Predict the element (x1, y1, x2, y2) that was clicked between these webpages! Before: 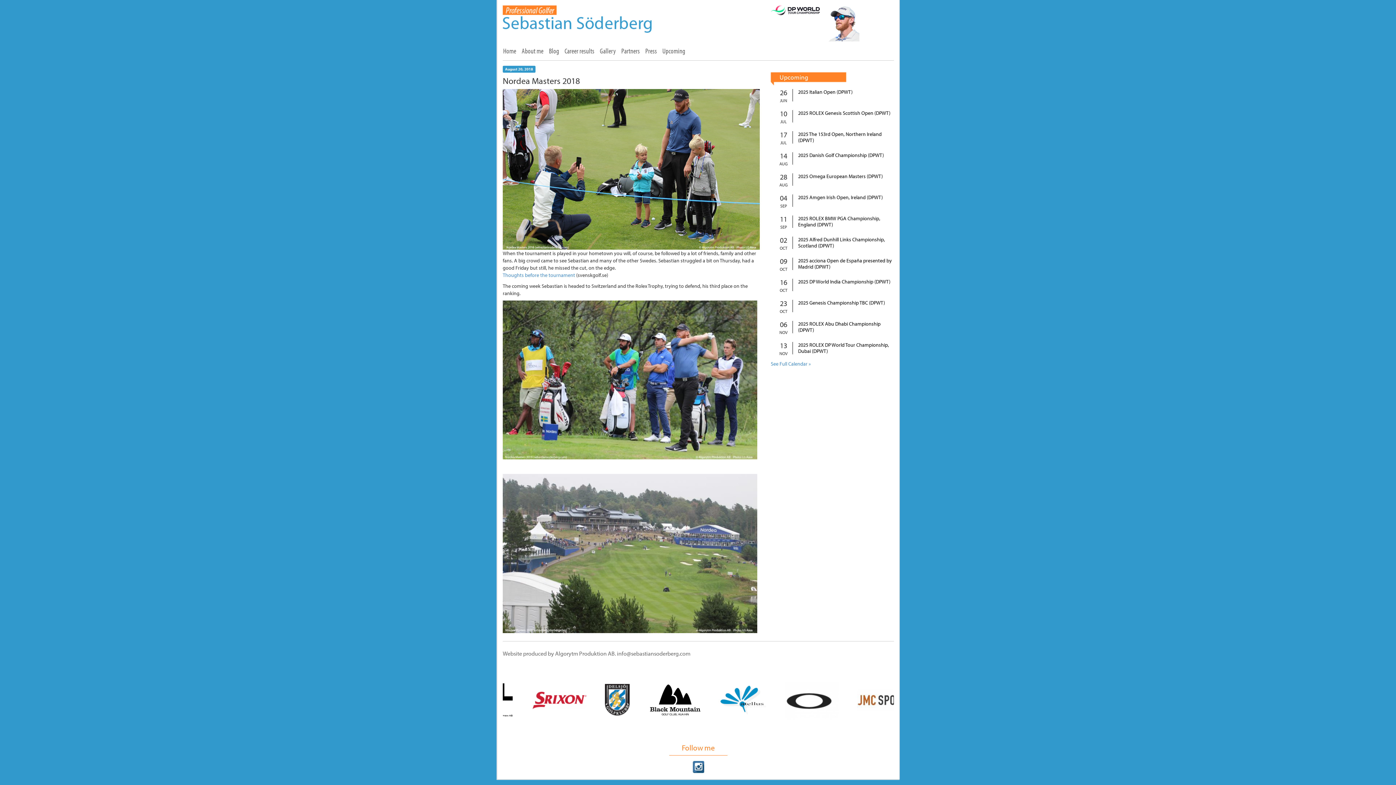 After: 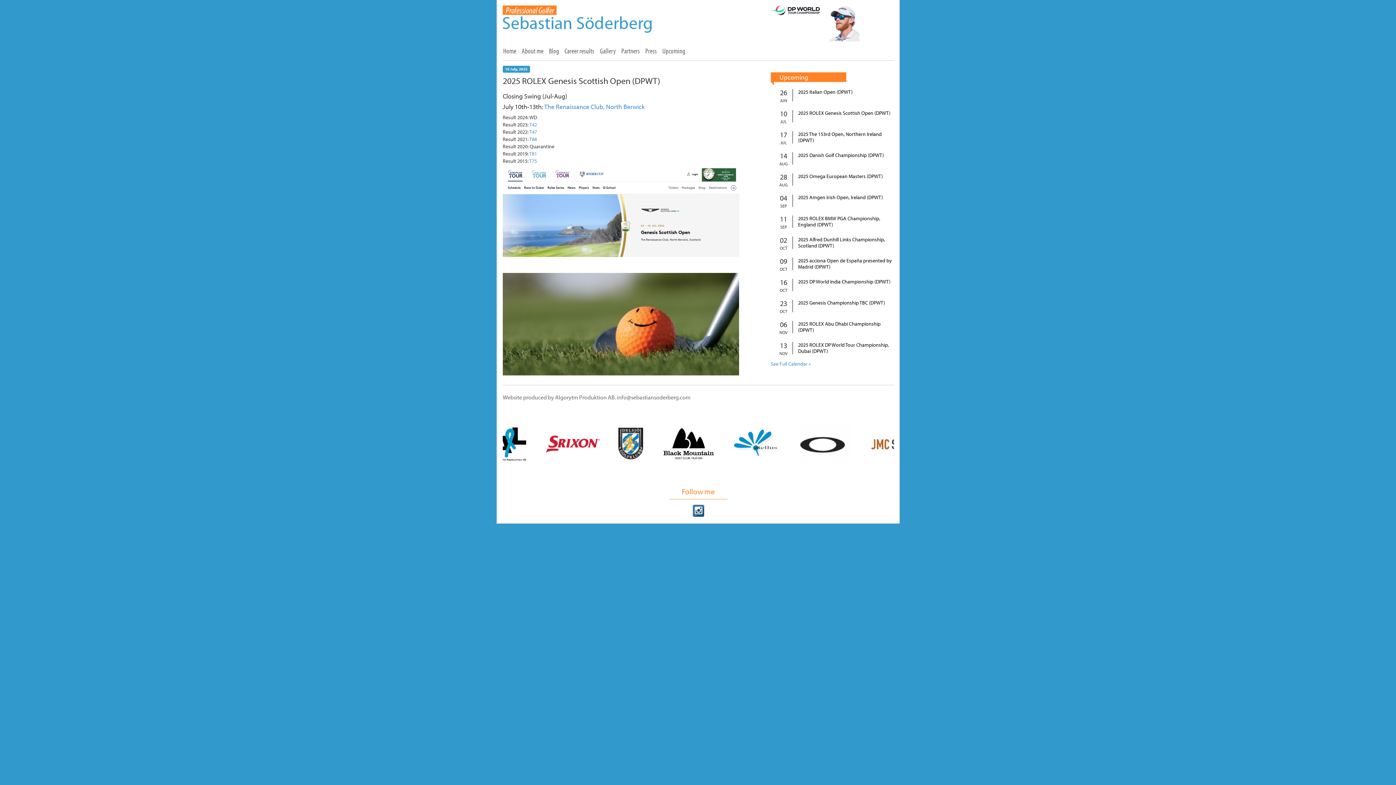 Action: bbox: (792, 110, 894, 122) label: 2025 ROLEX Genesis Scottish Open (DPWT)